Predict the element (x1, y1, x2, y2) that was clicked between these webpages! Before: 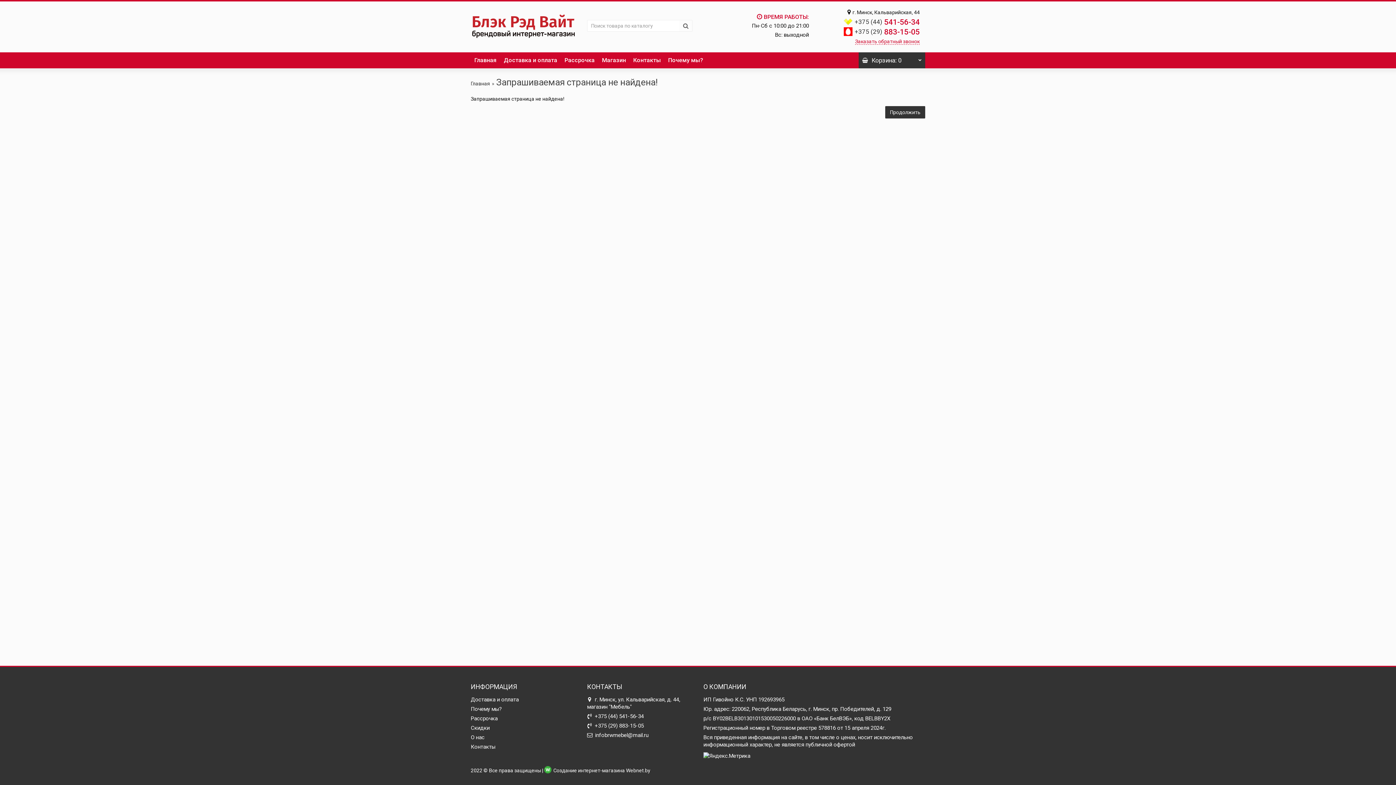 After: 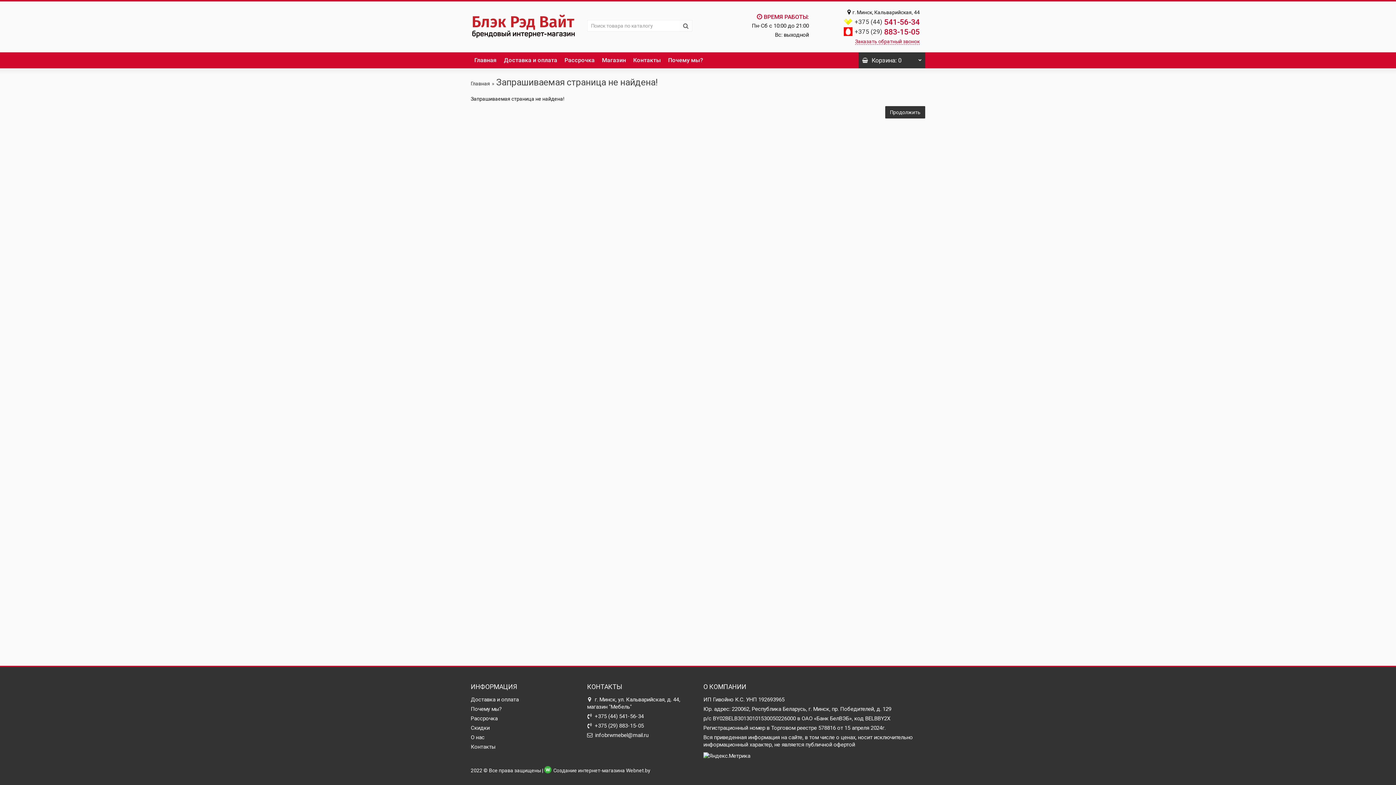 Action: bbox: (664, 52, 706, 68) label: Почему мы?